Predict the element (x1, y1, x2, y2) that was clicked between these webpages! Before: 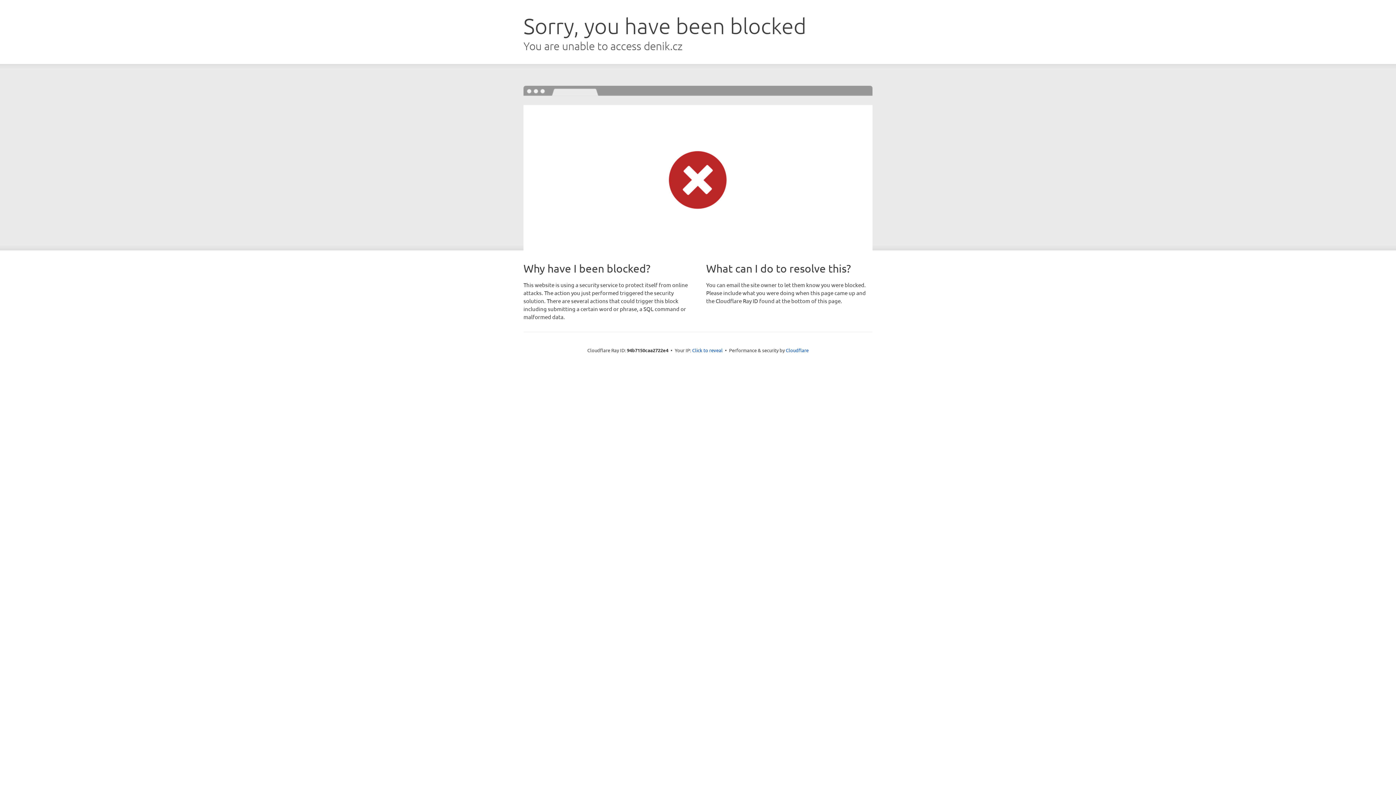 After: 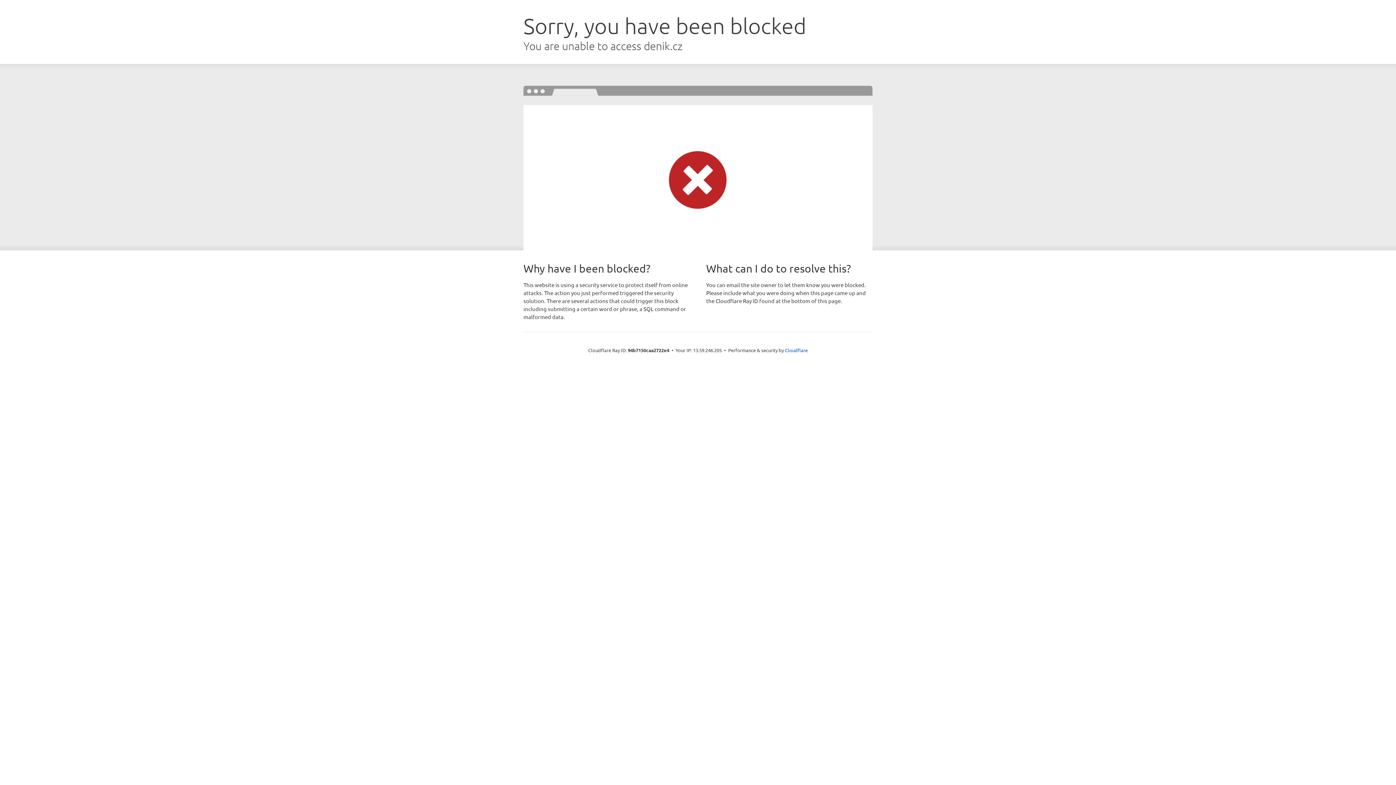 Action: label: Click to reveal bbox: (692, 346, 722, 353)